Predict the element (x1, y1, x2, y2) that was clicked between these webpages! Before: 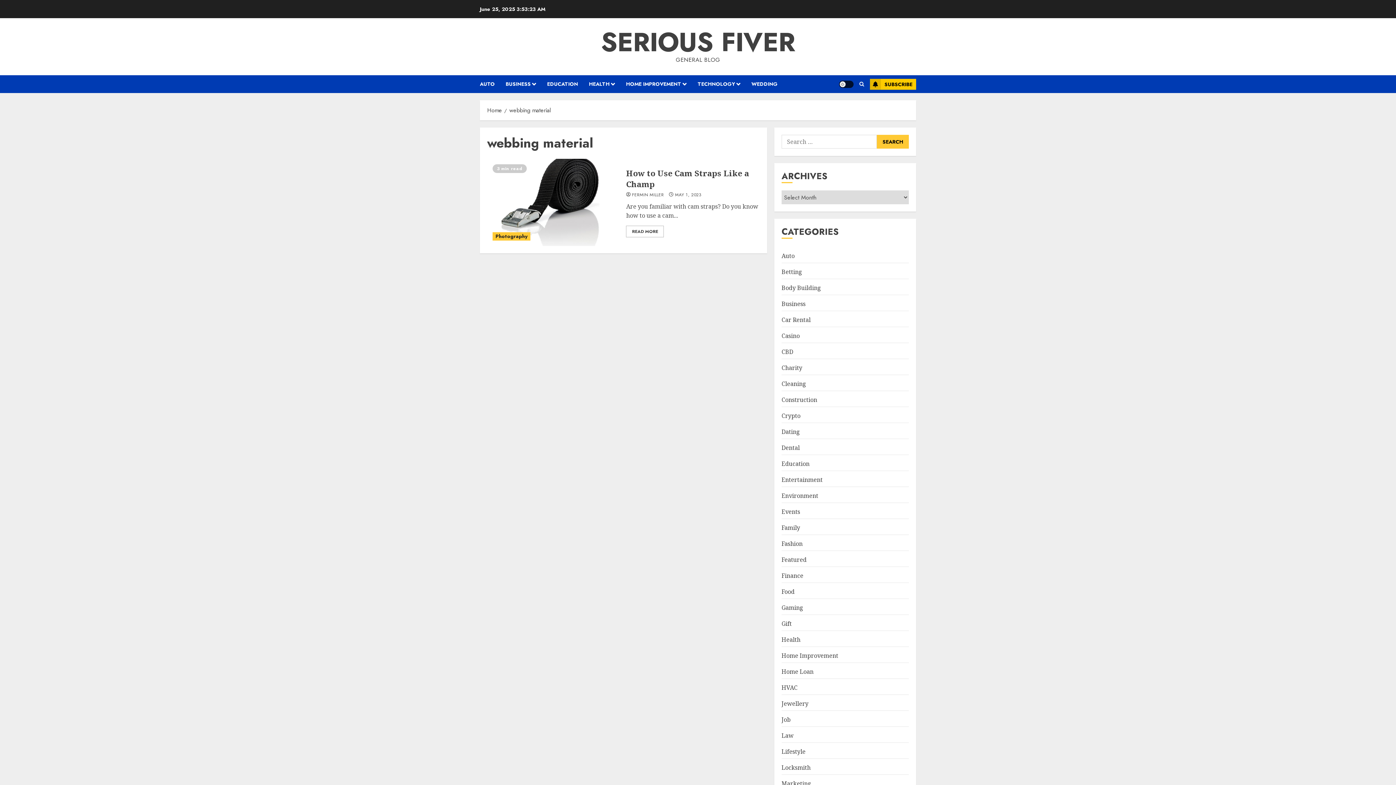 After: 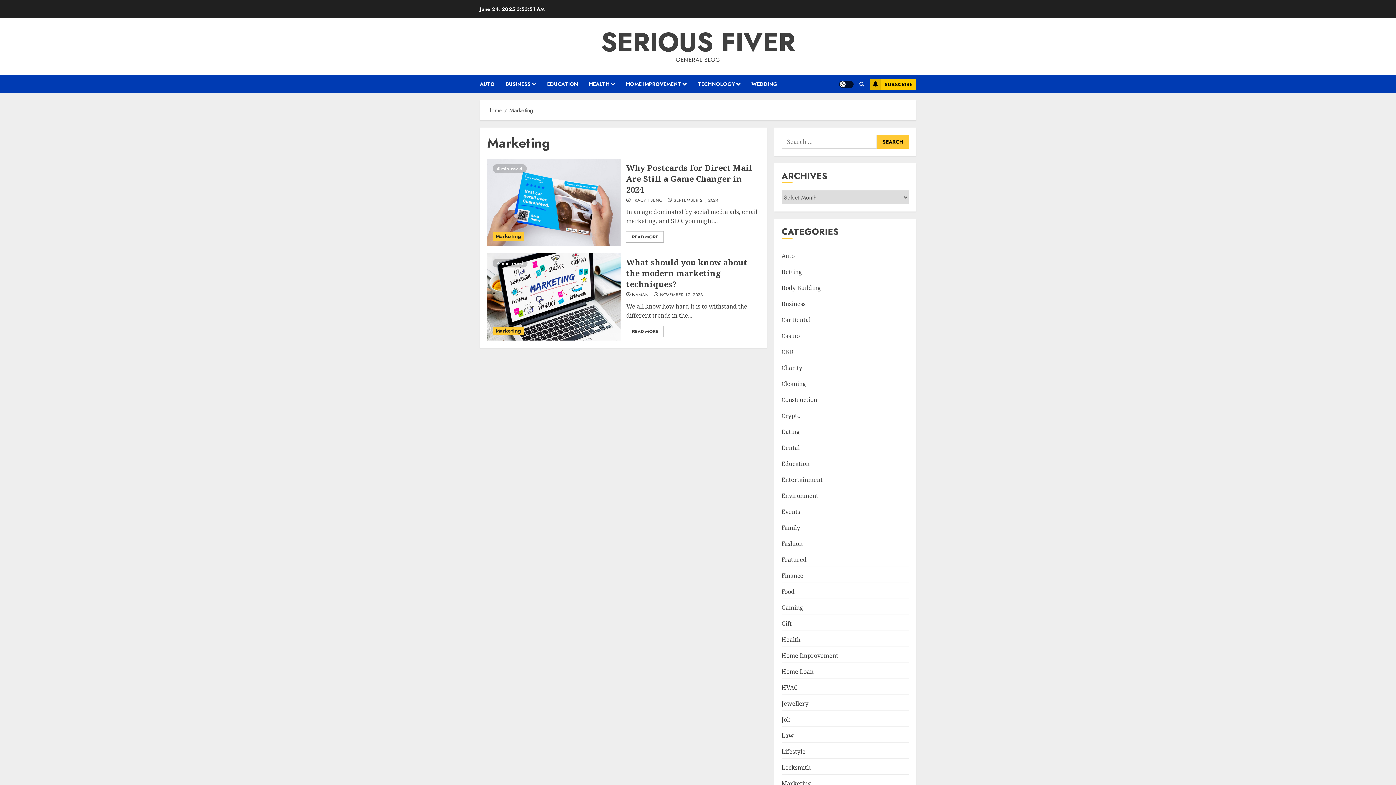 Action: bbox: (781, 779, 811, 789) label: Marketing